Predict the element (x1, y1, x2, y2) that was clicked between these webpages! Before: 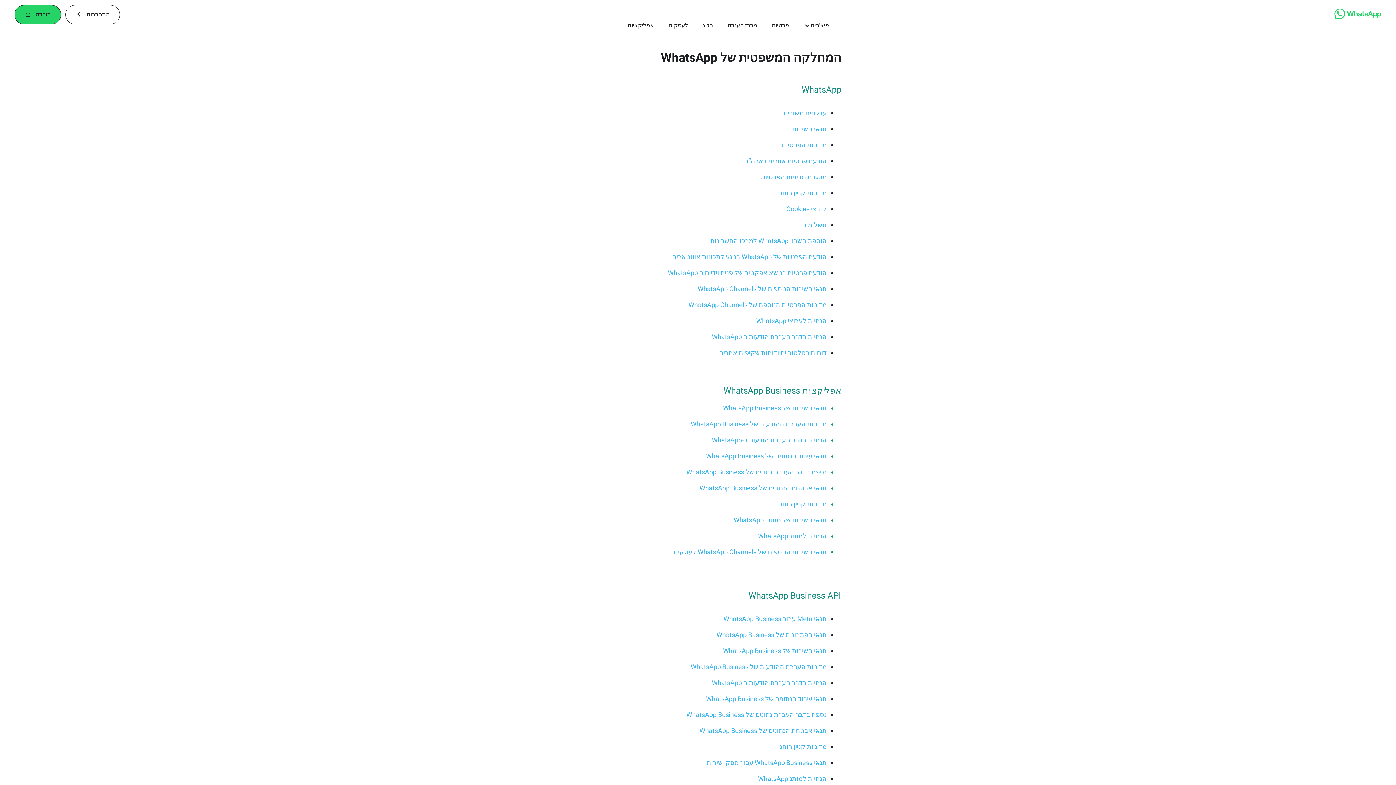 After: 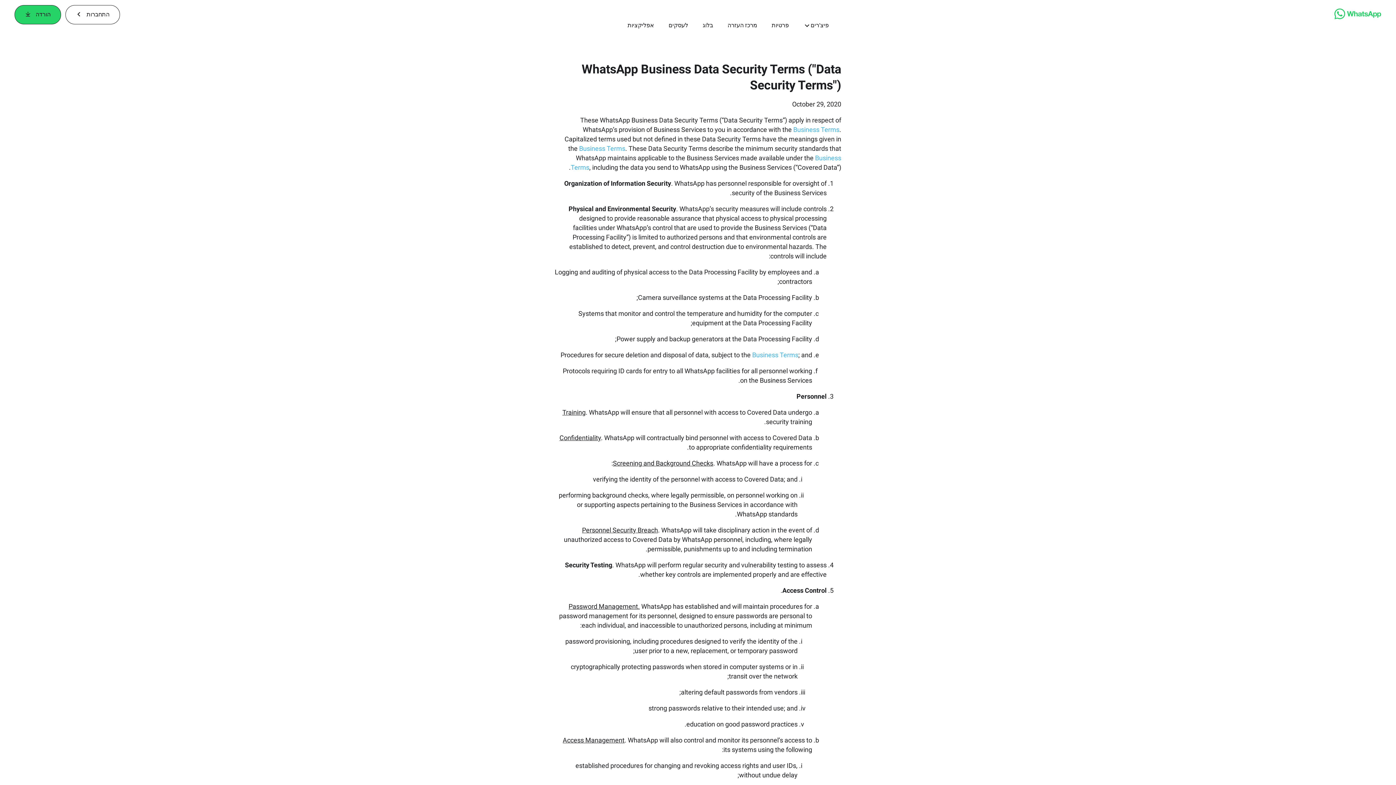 Action: bbox: (699, 484, 826, 492) label: תנאי אבטחת הנתונים של WhatsApp Business